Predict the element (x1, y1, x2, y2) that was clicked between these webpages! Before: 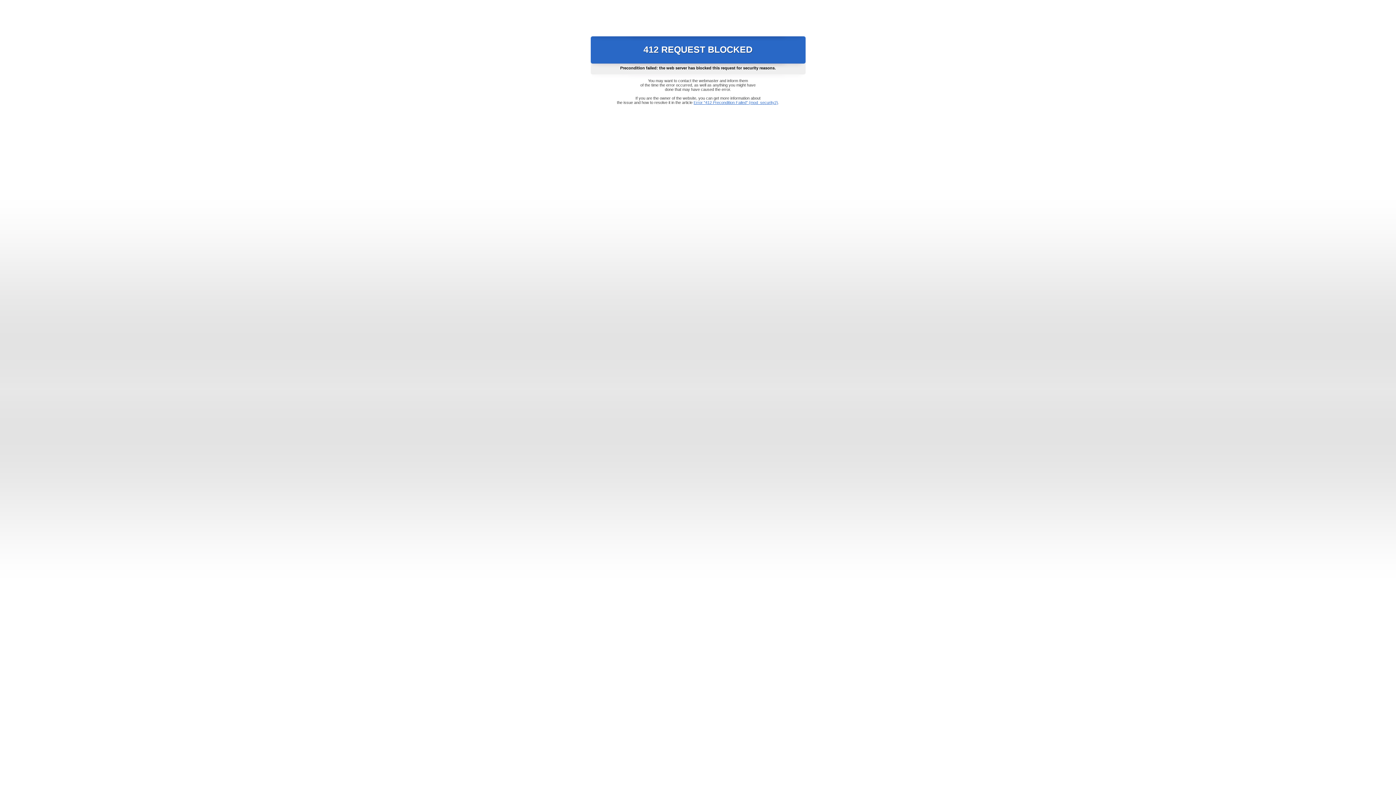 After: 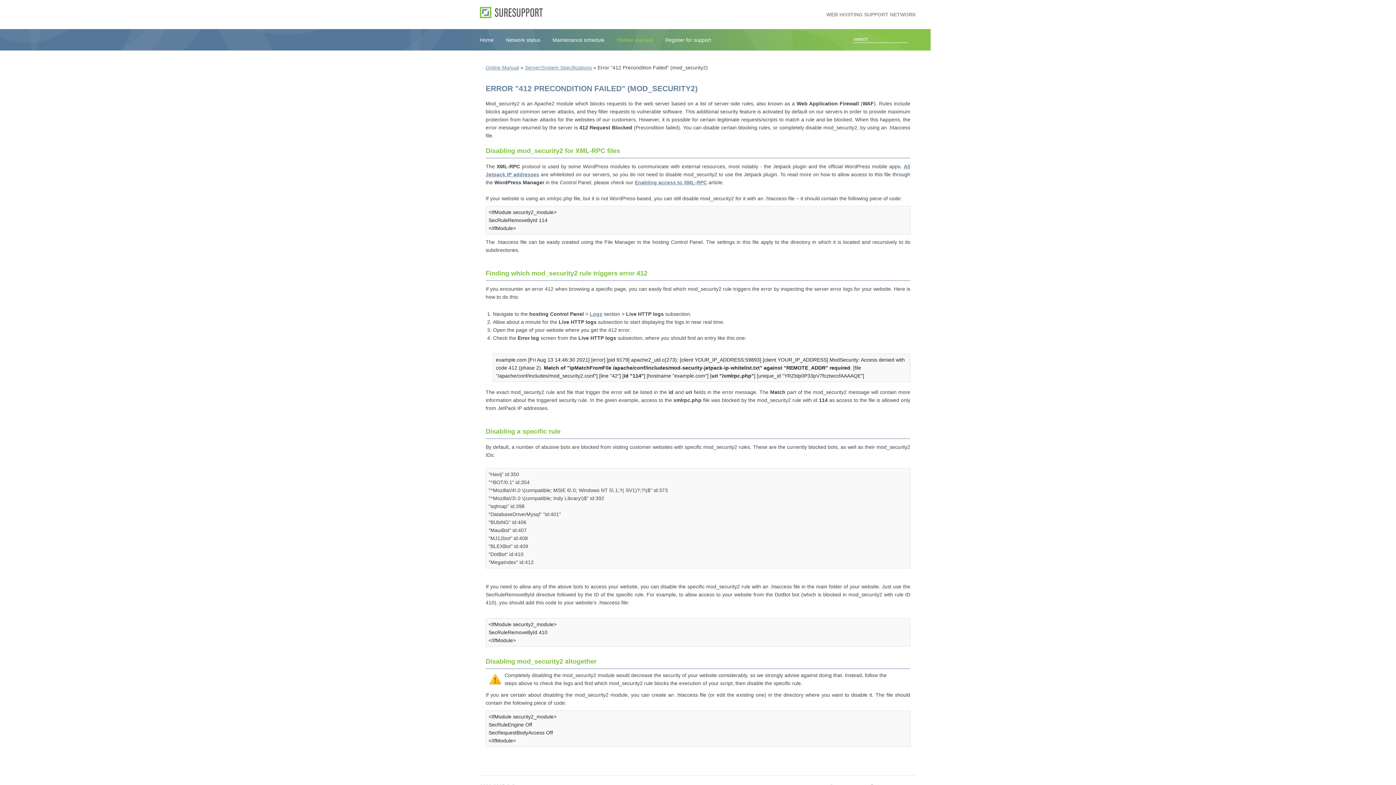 Action: bbox: (693, 100, 778, 104) label: Error "412 Precondition Failed" (mod_security2)